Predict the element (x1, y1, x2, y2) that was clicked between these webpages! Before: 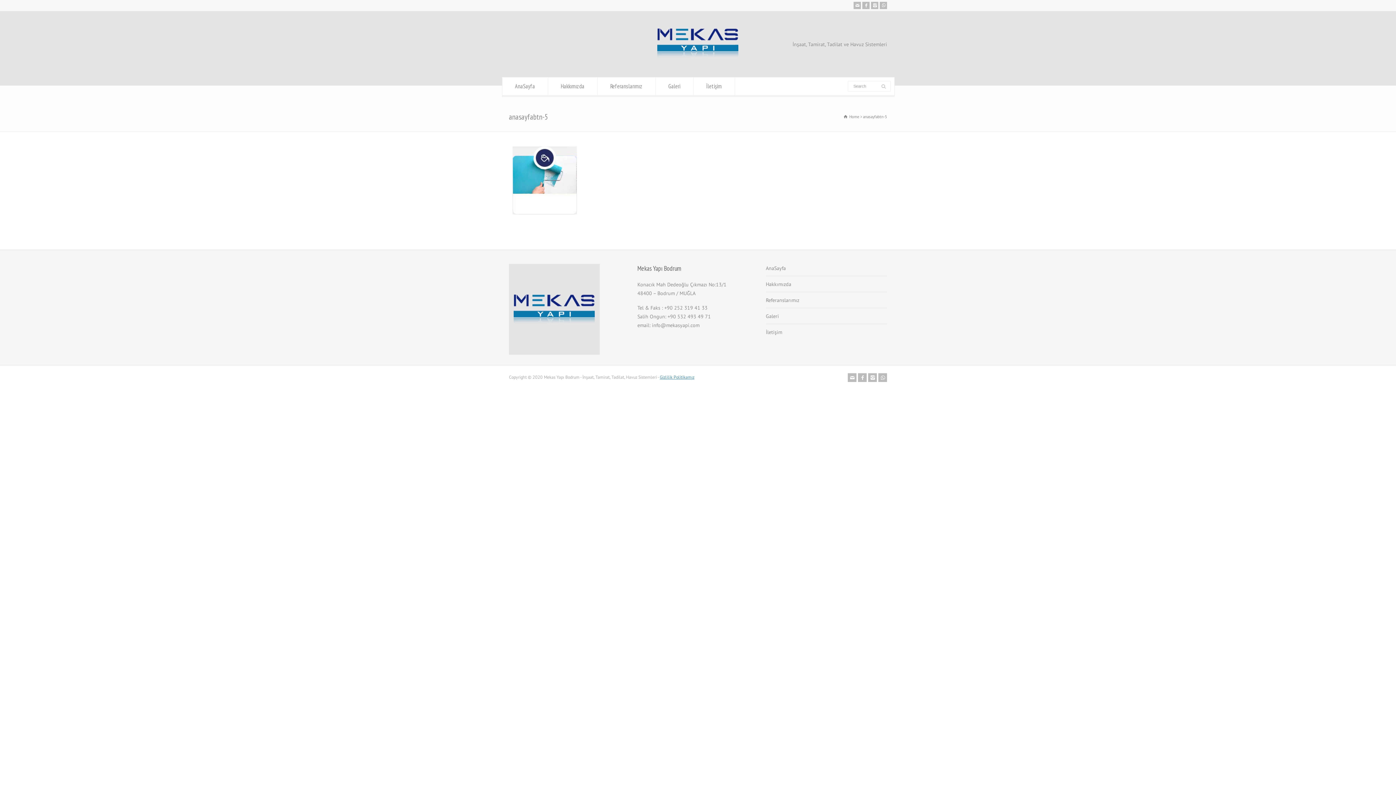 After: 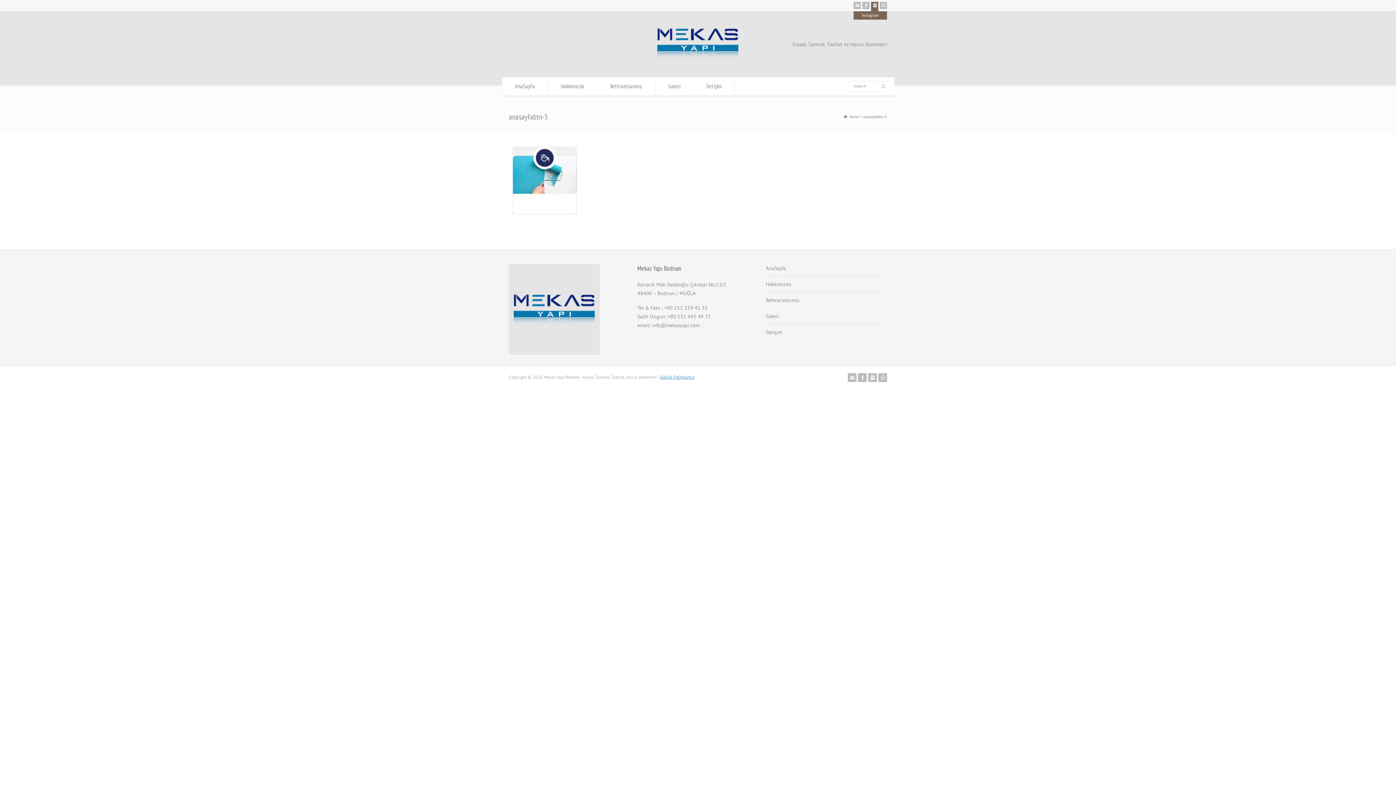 Action: label: Instagram bbox: (871, 1, 878, 9)